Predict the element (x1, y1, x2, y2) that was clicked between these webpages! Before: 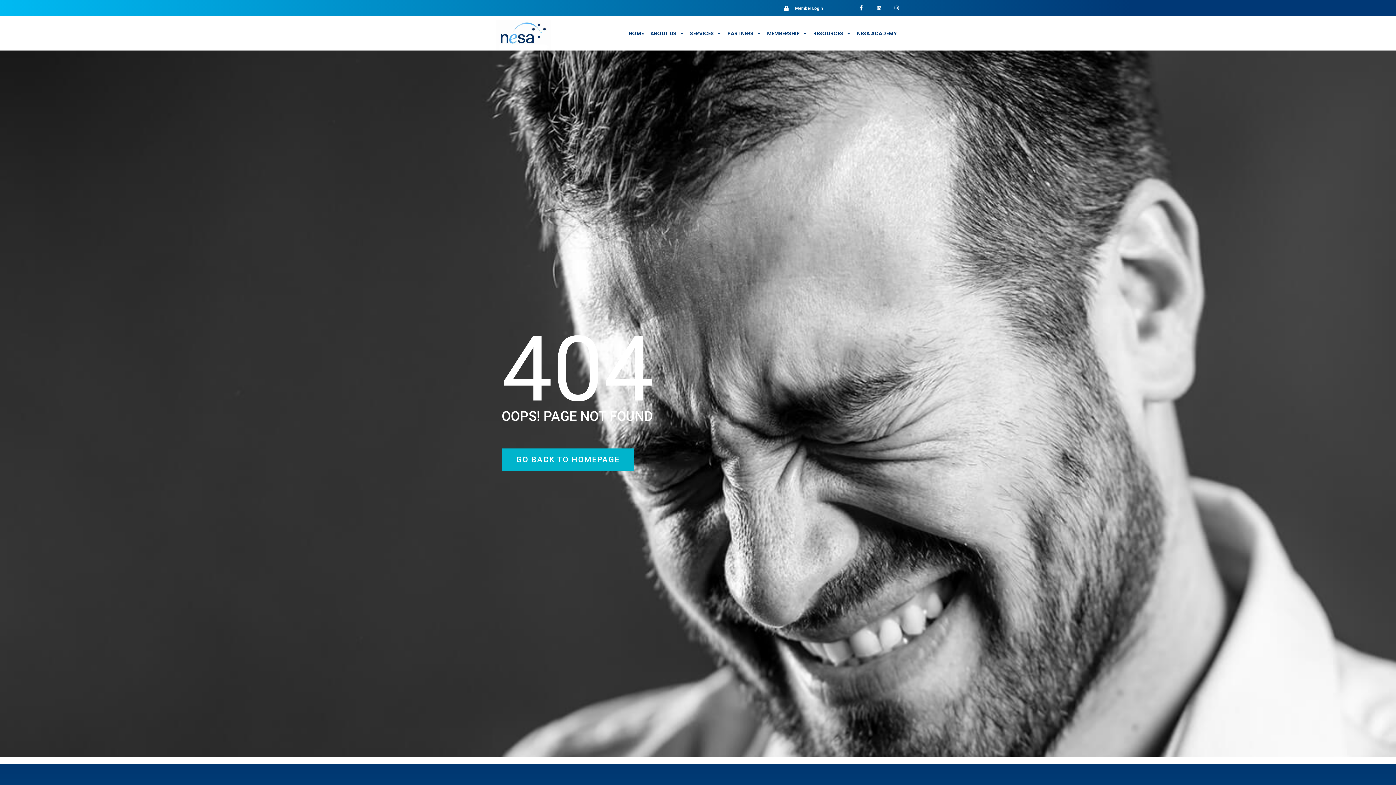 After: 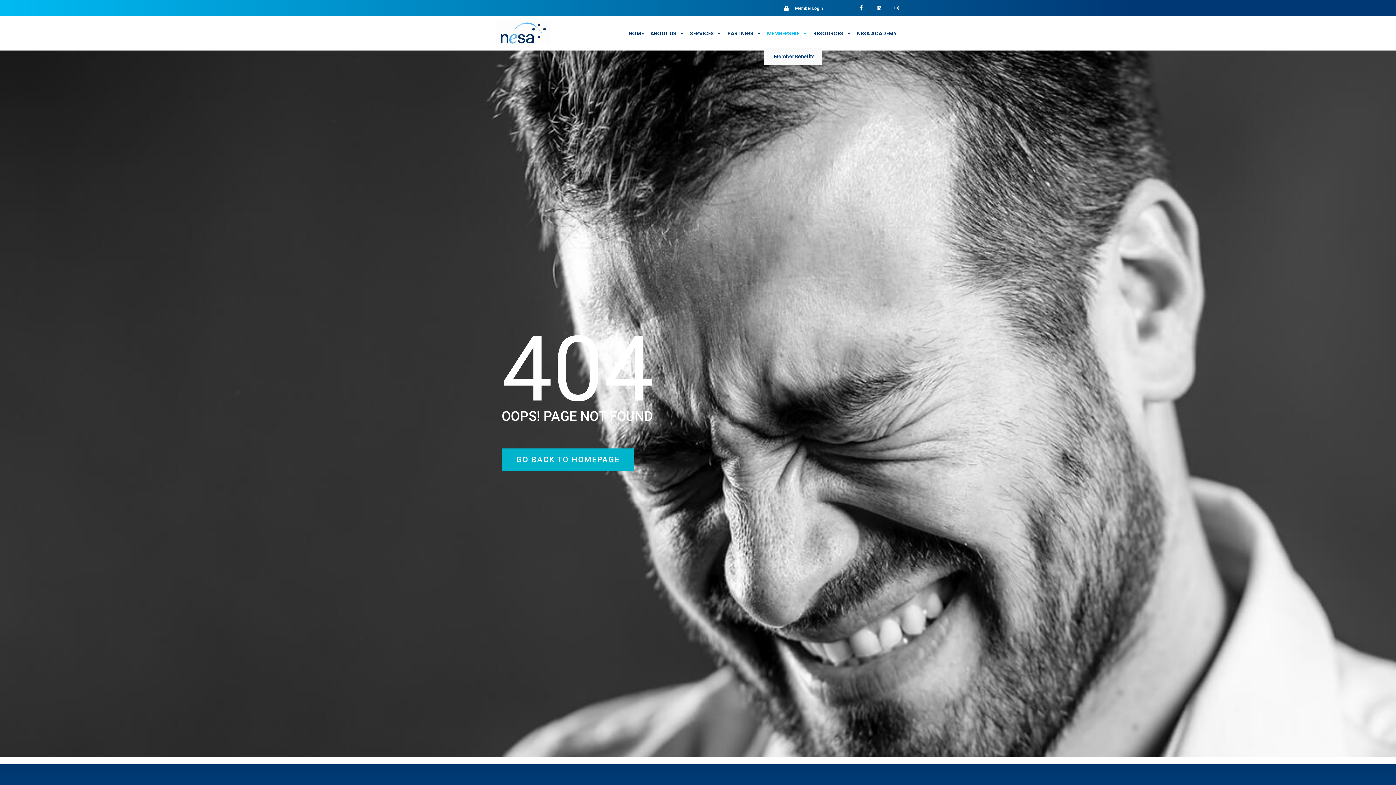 Action: bbox: (763, 18, 810, 48) label: MEMBERSHIP